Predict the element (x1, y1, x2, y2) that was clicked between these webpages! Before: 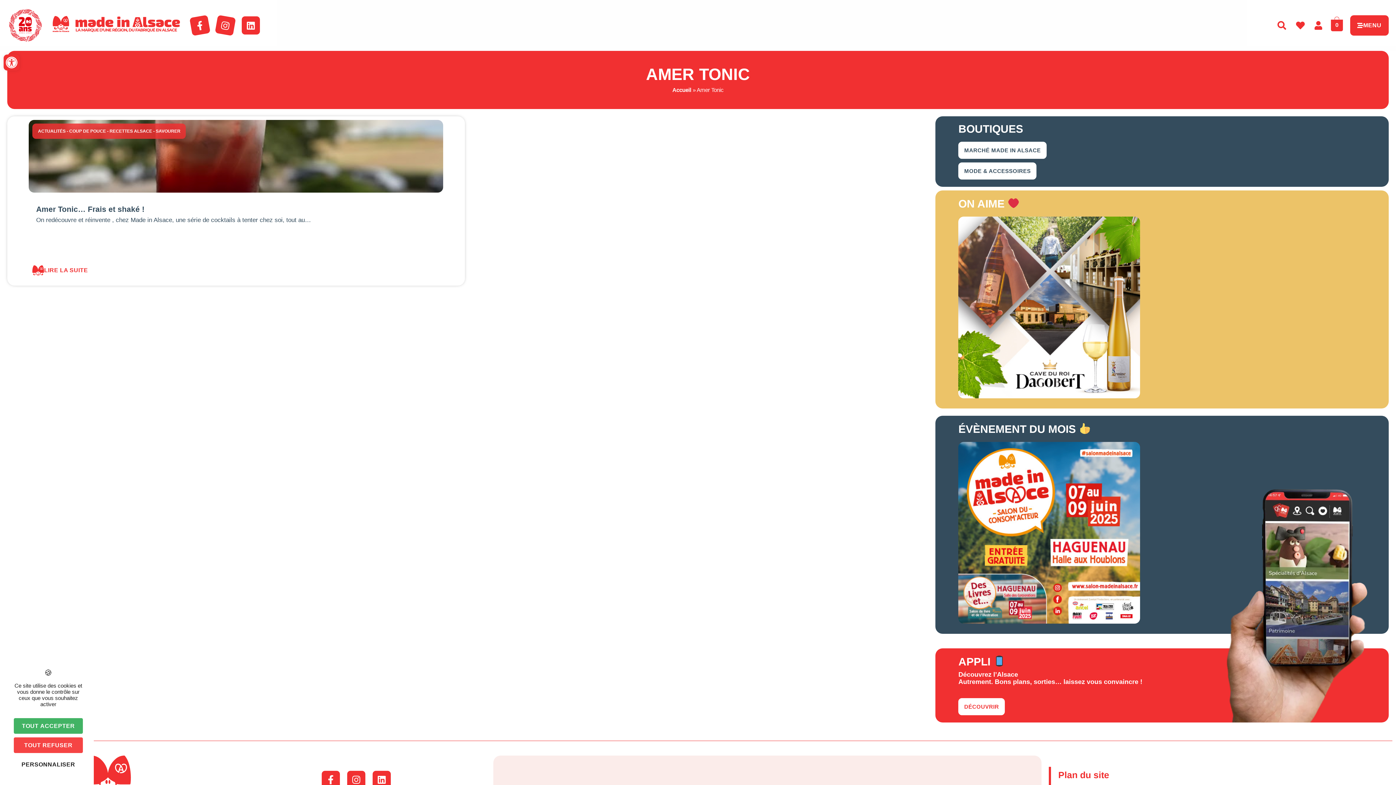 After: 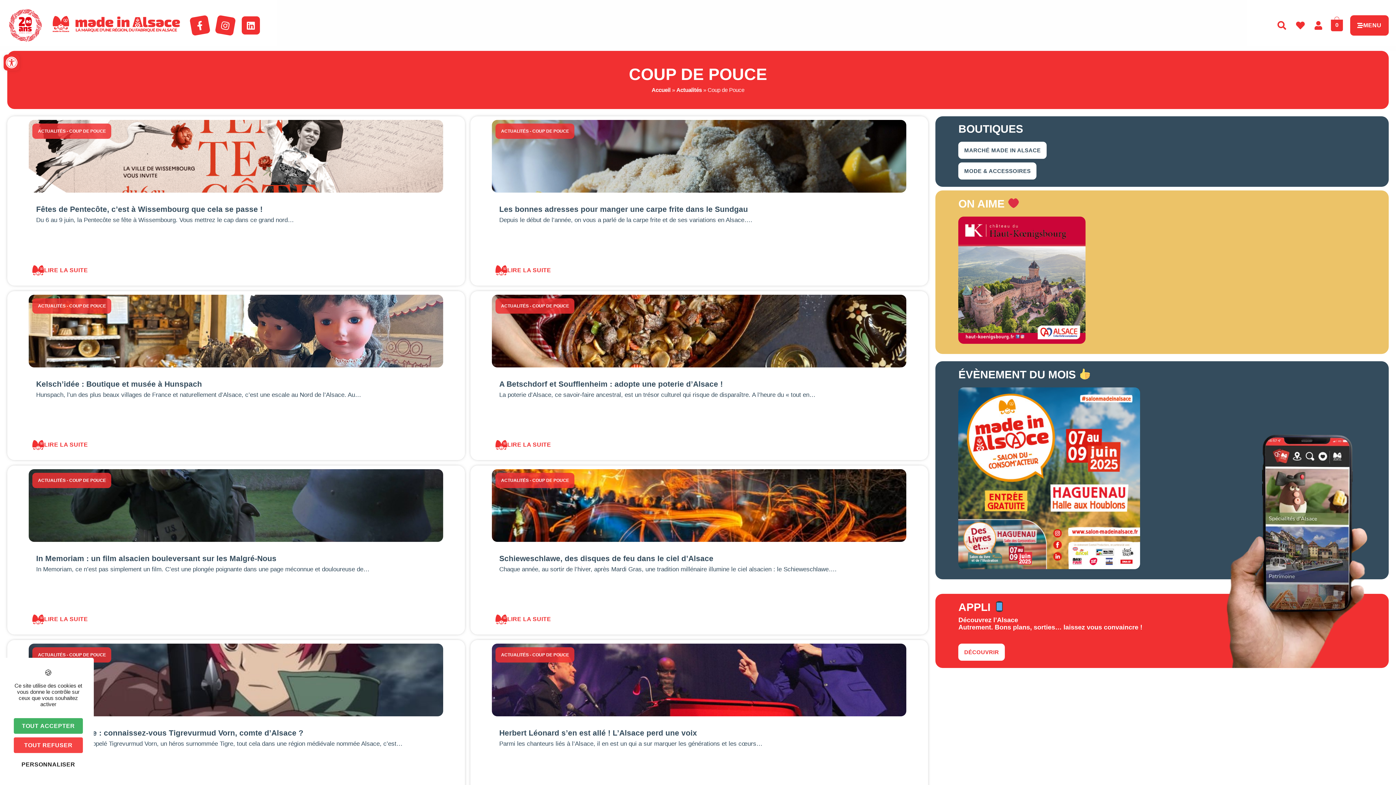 Action: bbox: (69, 128, 105, 133) label: COUP DE POUCE